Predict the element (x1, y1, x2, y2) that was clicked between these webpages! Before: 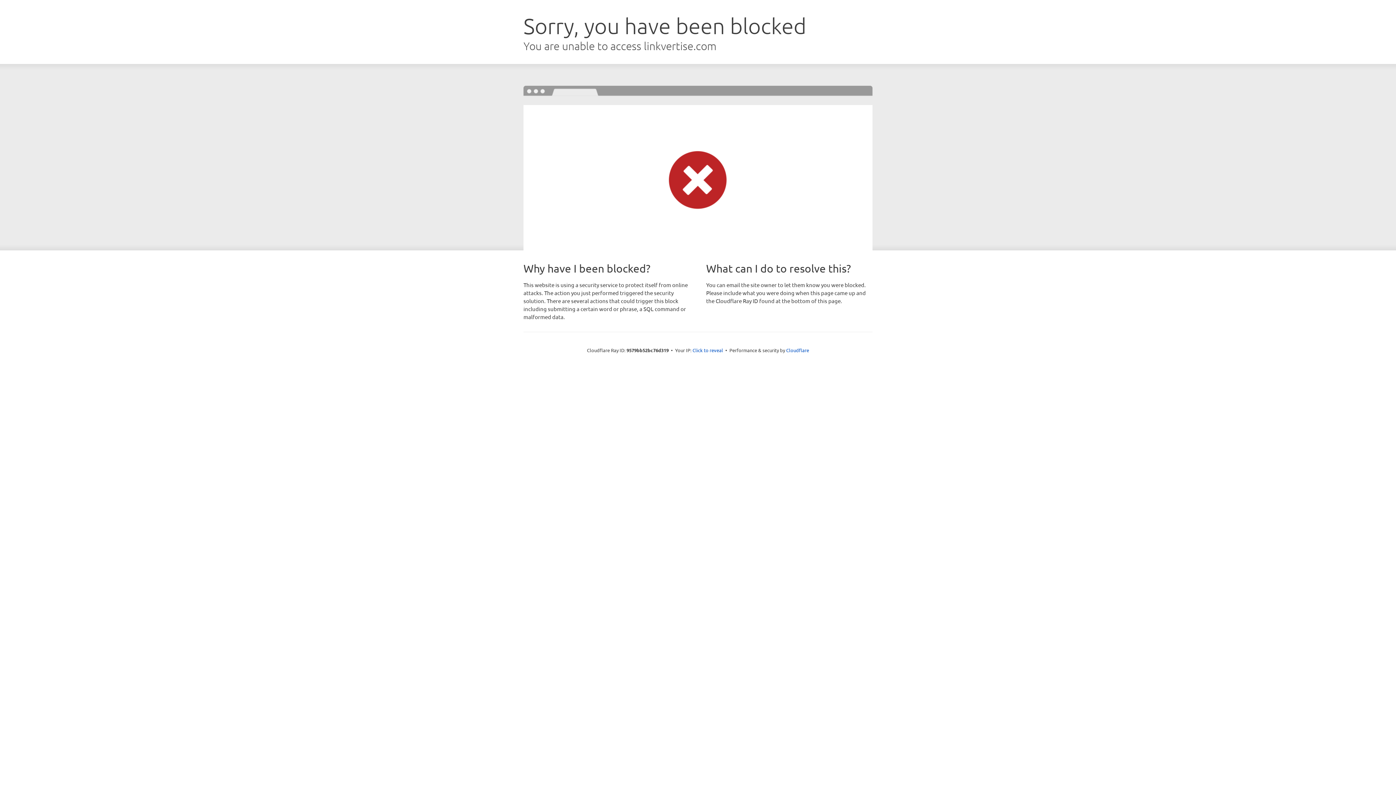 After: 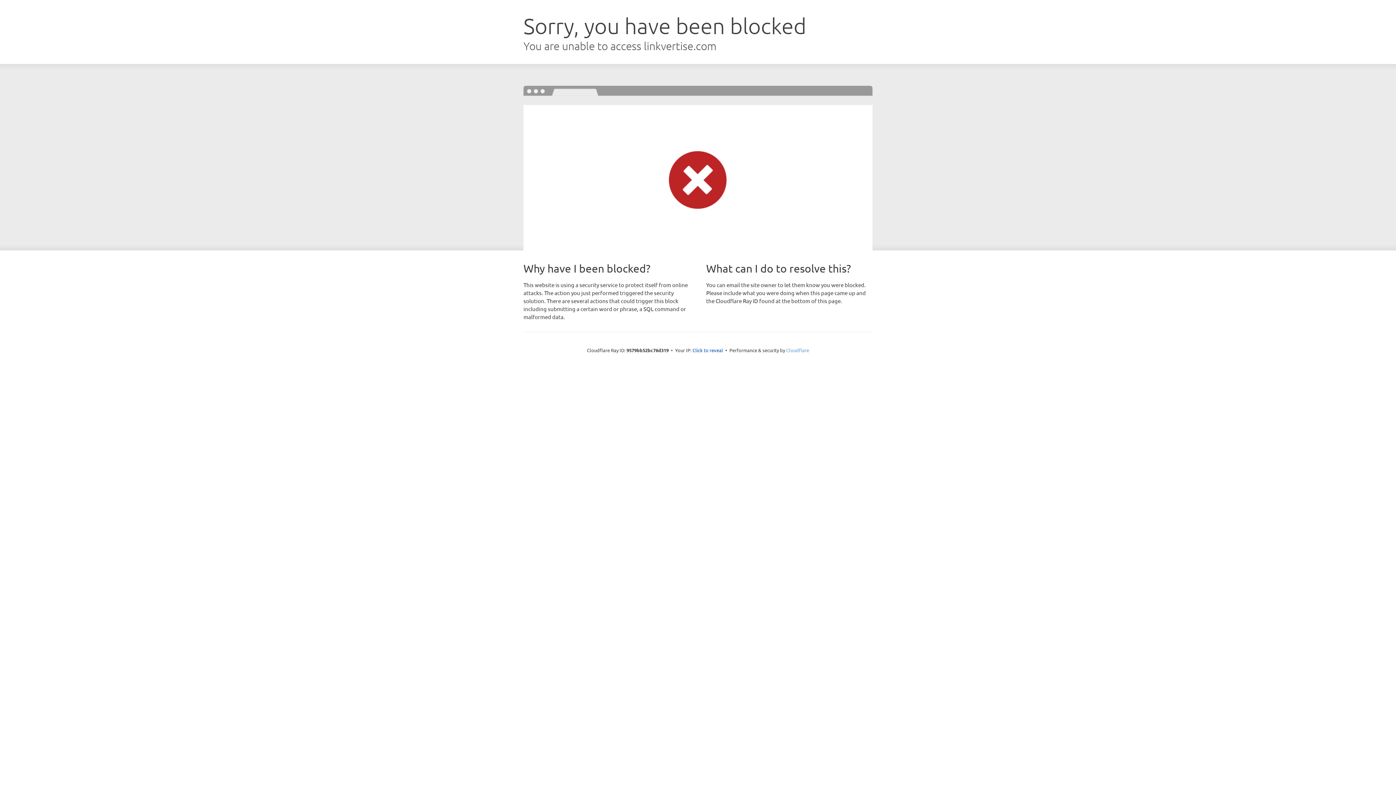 Action: label: Cloudflare bbox: (786, 347, 809, 353)